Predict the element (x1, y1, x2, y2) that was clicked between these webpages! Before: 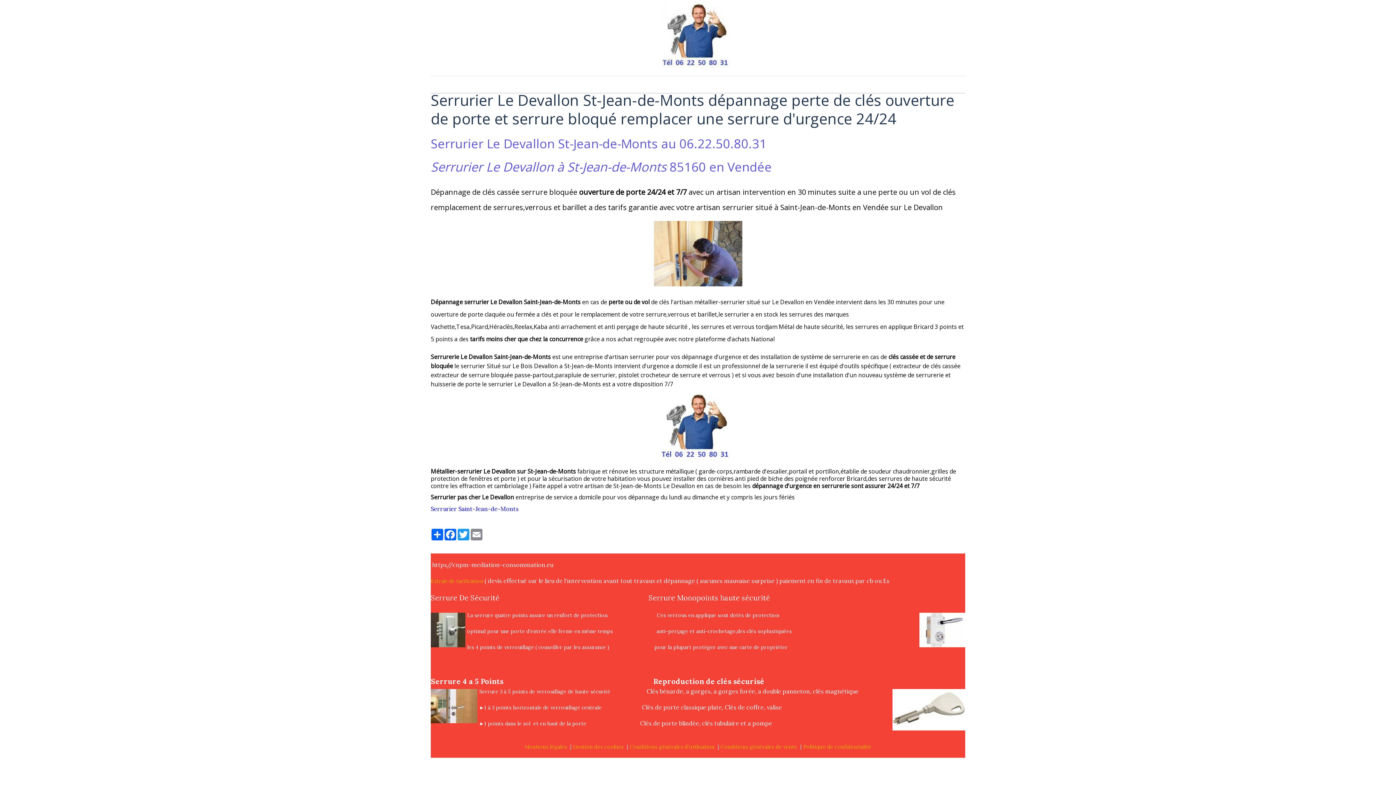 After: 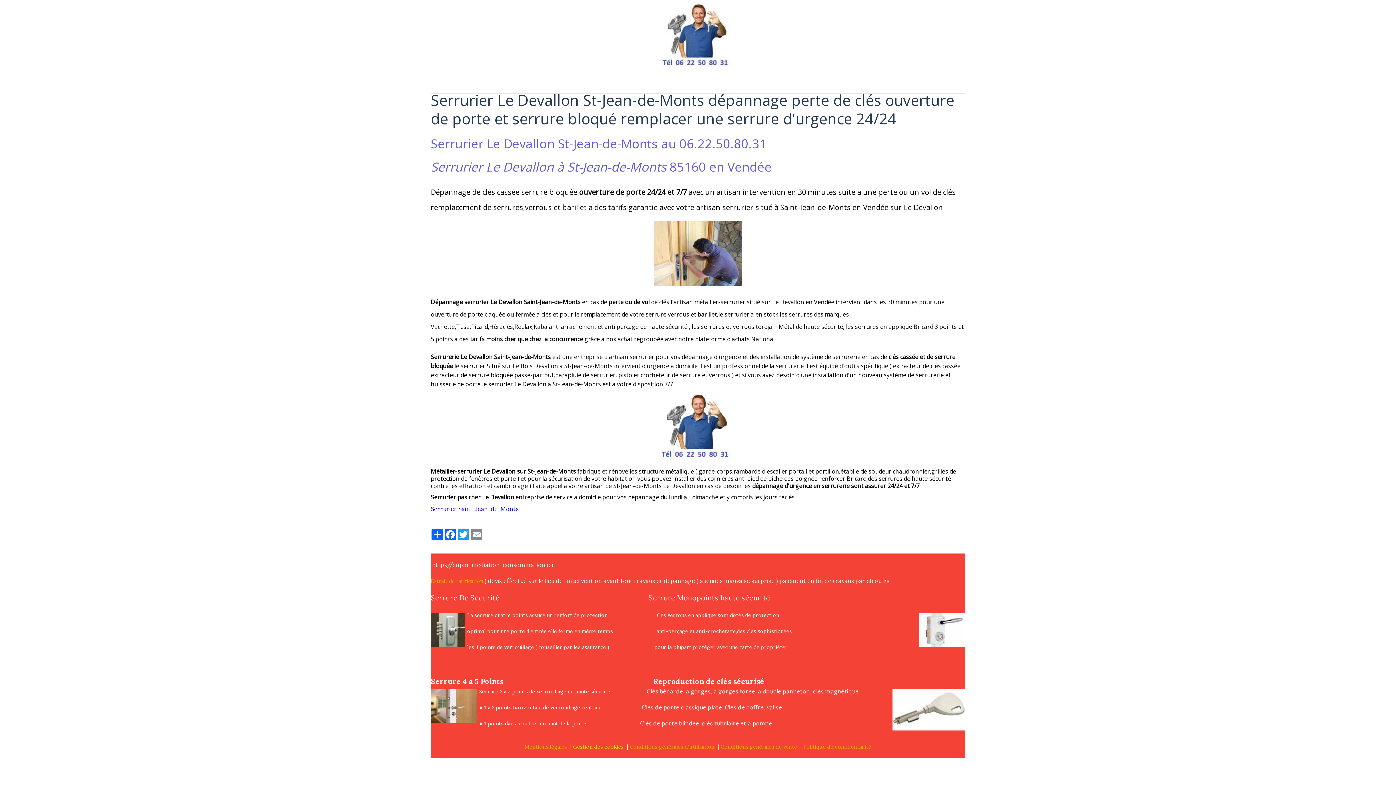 Action: label: Gestion des cookies bbox: (573, 744, 623, 750)